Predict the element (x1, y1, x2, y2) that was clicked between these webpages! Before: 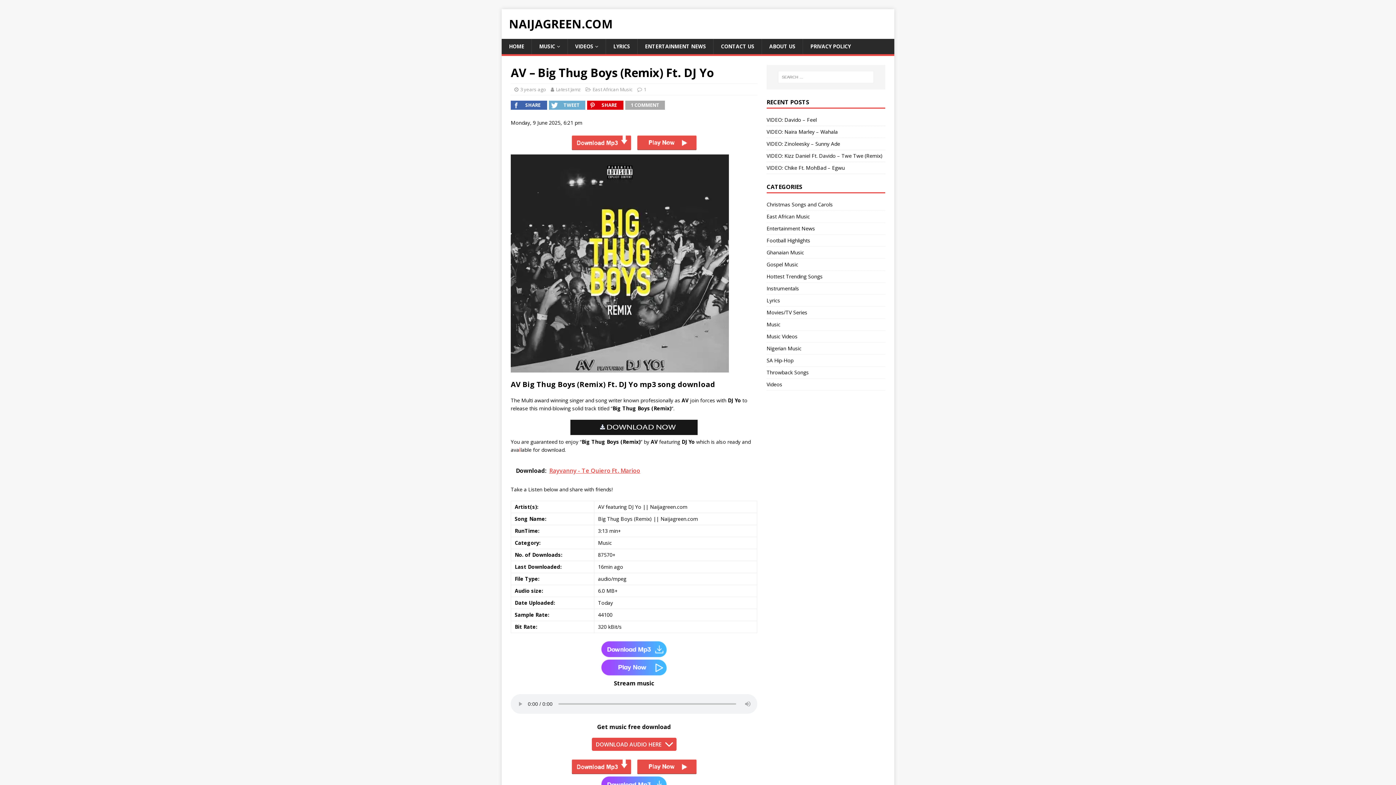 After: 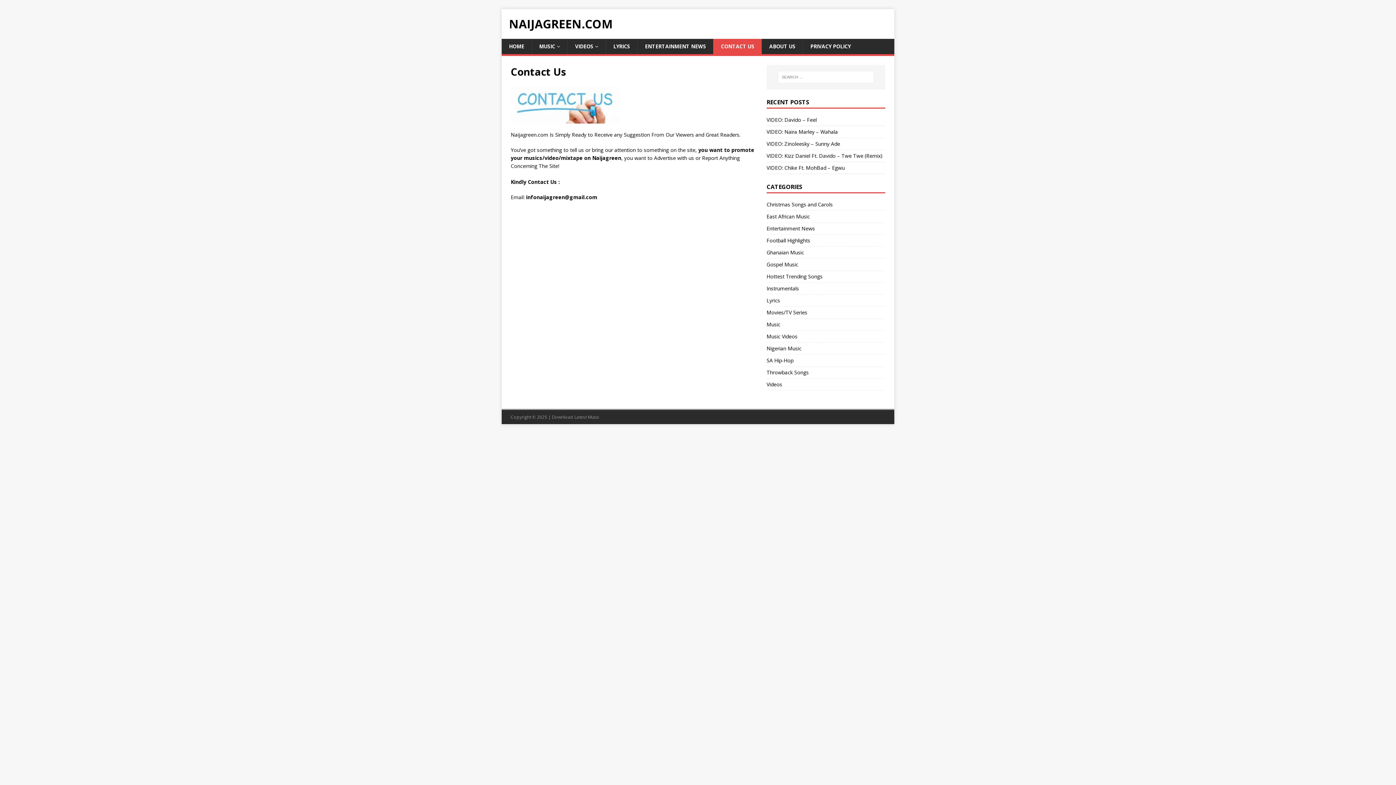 Action: label: CONTACT US bbox: (713, 38, 761, 54)